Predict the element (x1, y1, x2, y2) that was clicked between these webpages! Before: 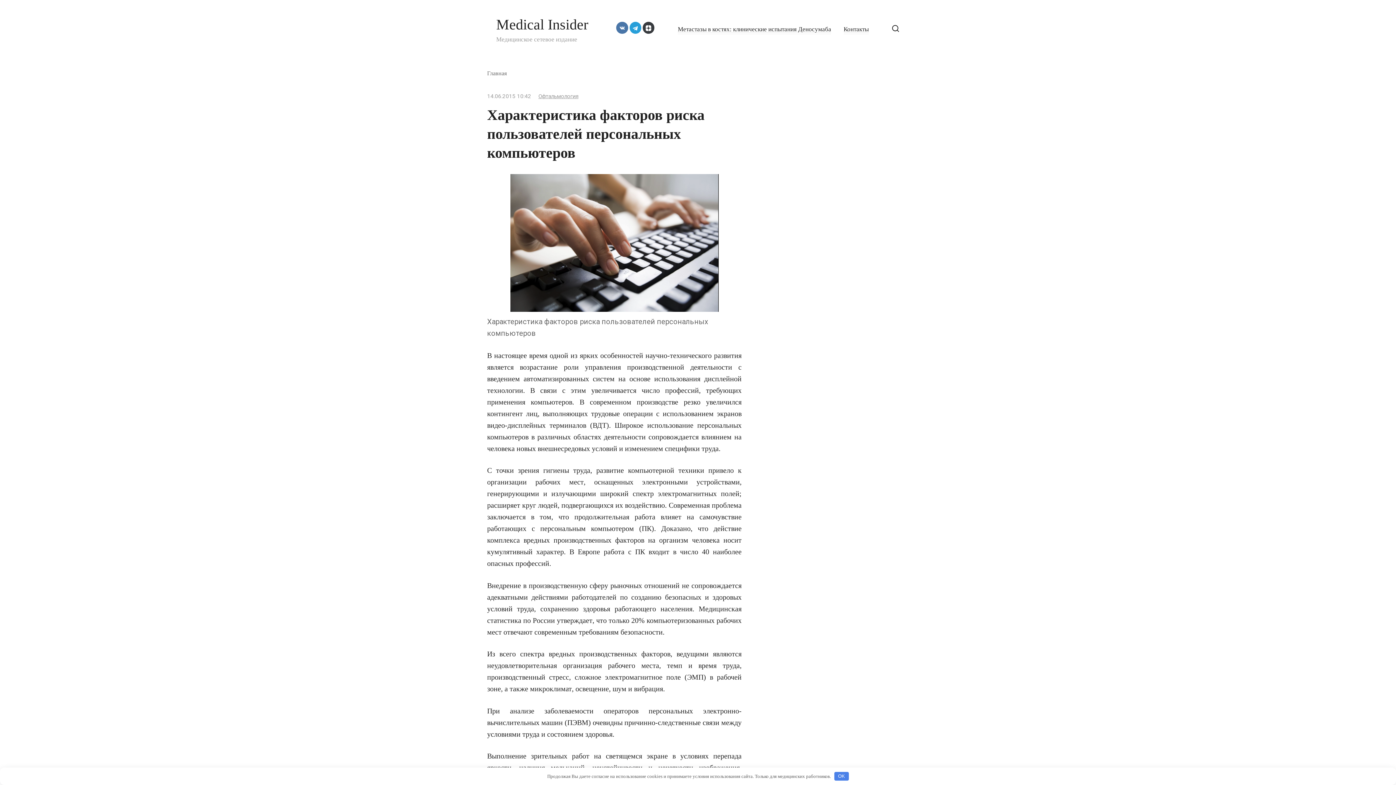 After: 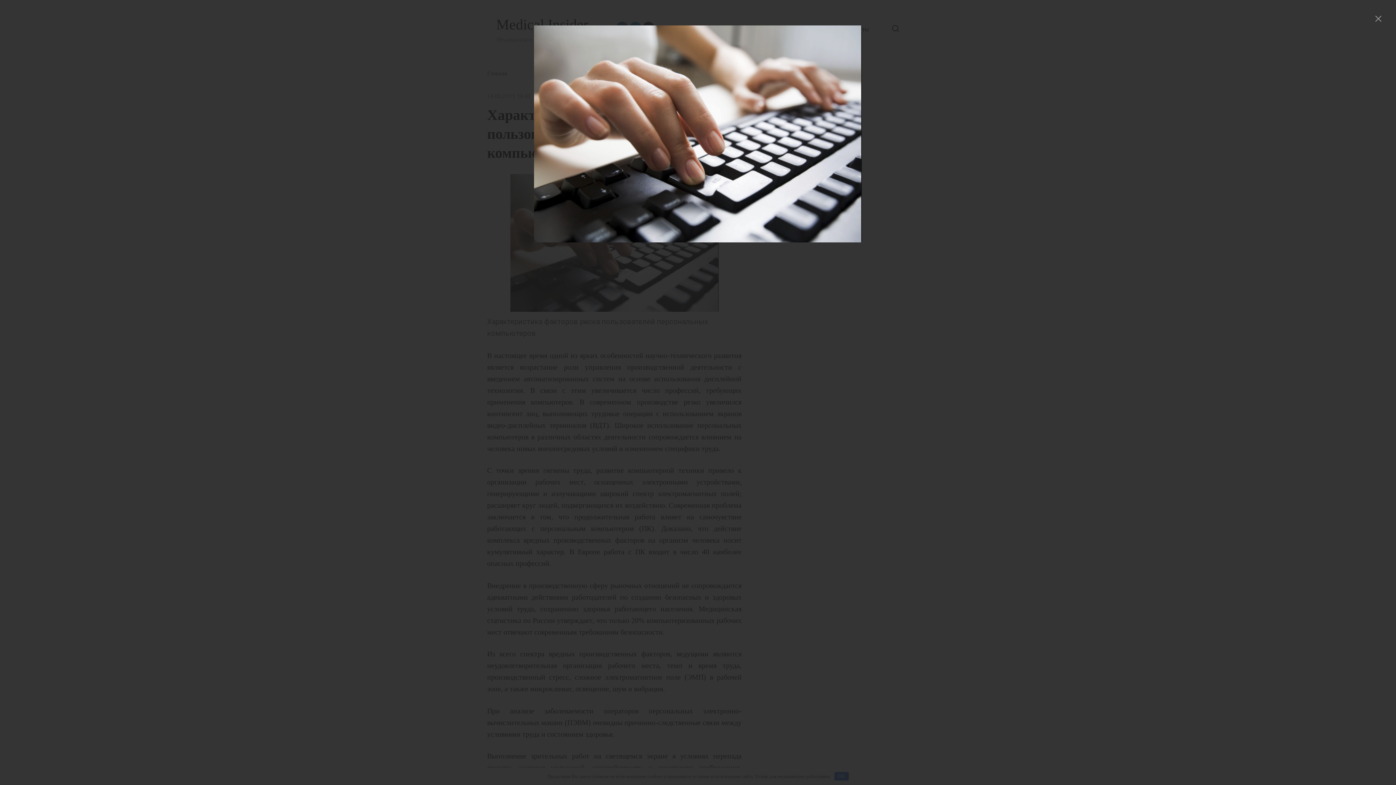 Action: bbox: (487, 174, 741, 311)